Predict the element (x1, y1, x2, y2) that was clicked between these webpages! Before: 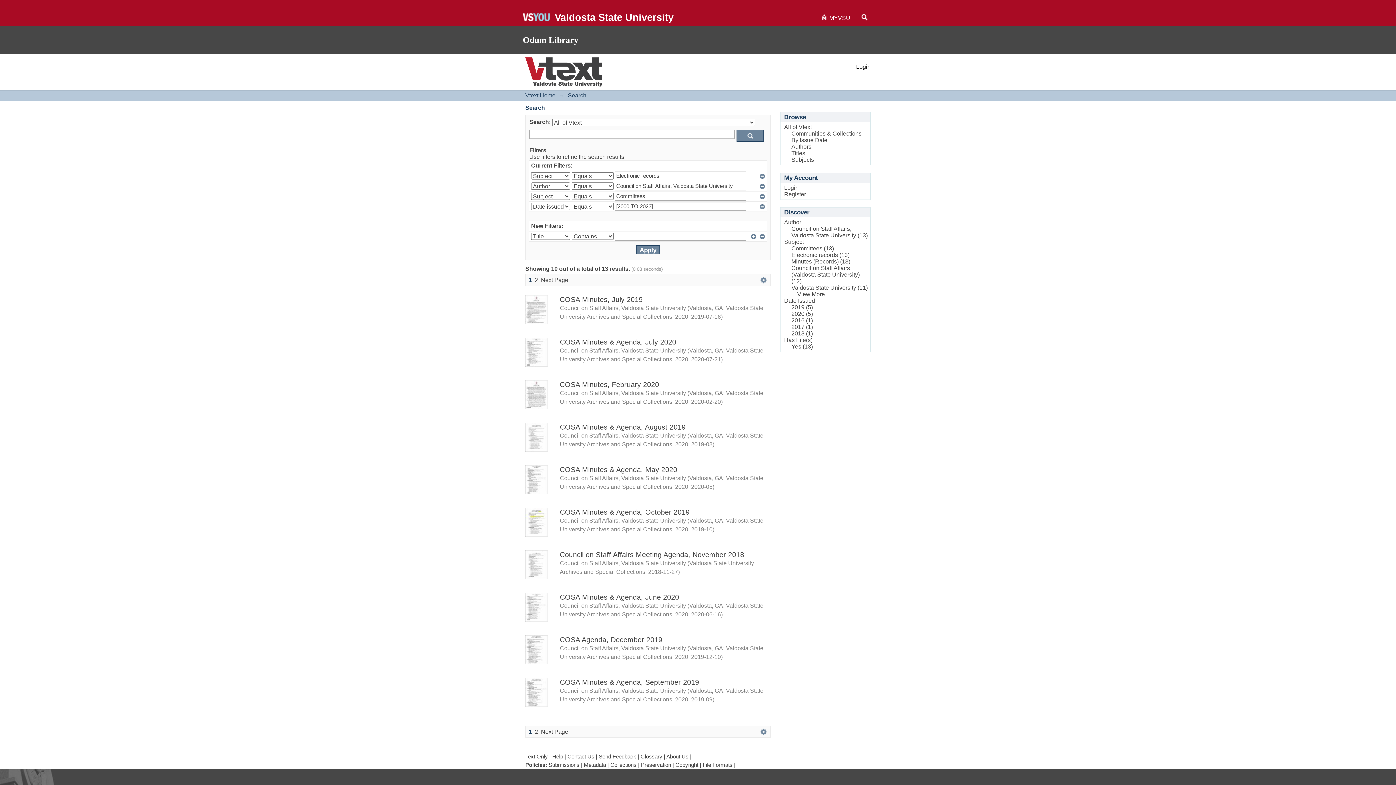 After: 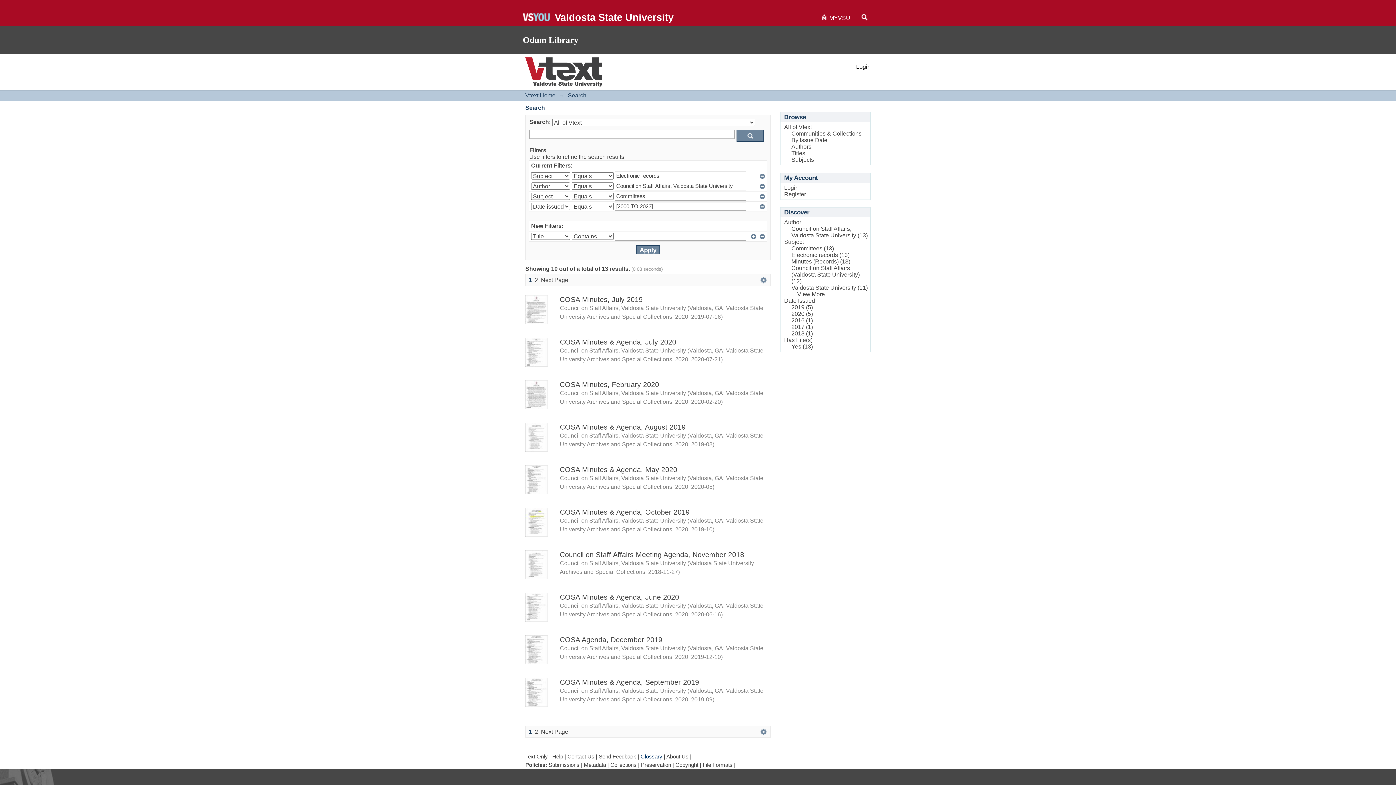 Action: label: Glossary bbox: (640, 754, 662, 760)